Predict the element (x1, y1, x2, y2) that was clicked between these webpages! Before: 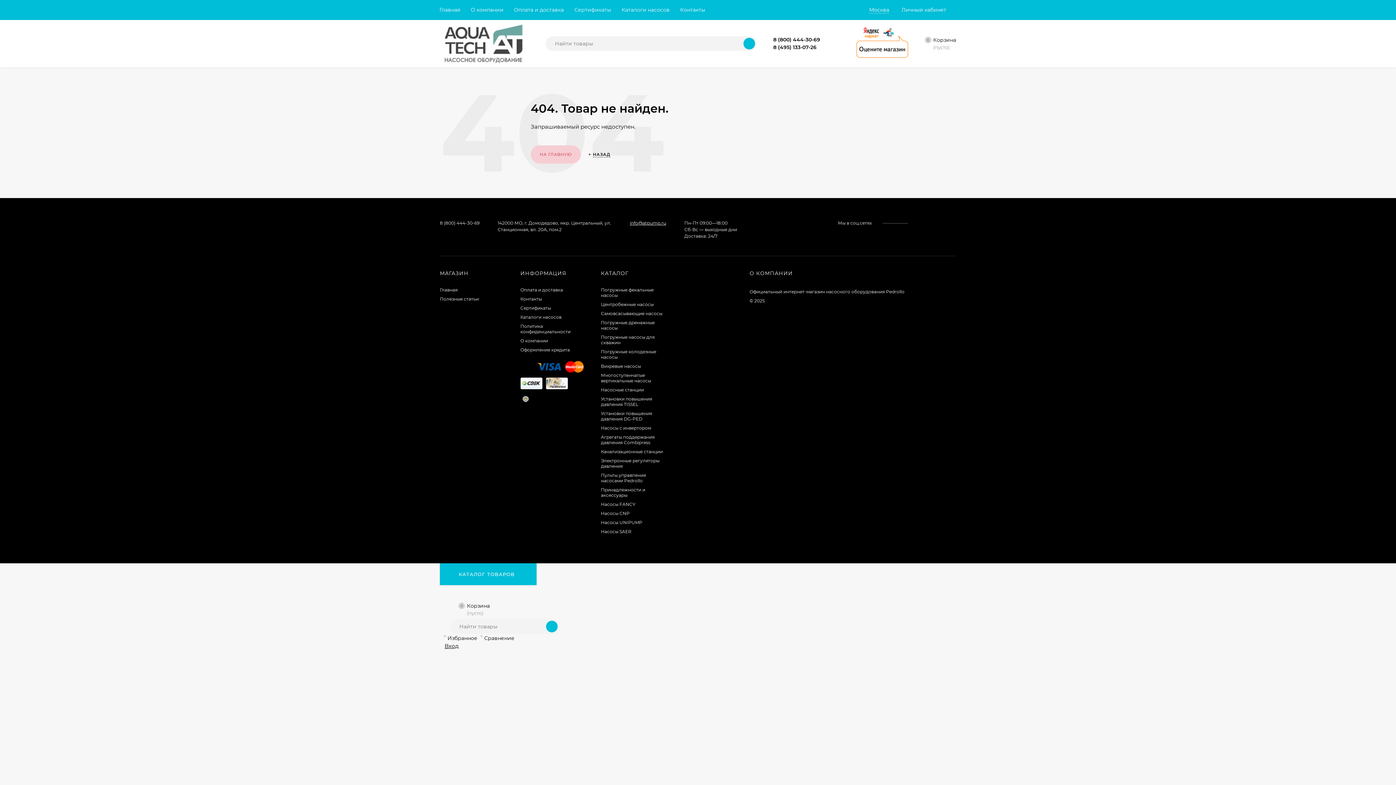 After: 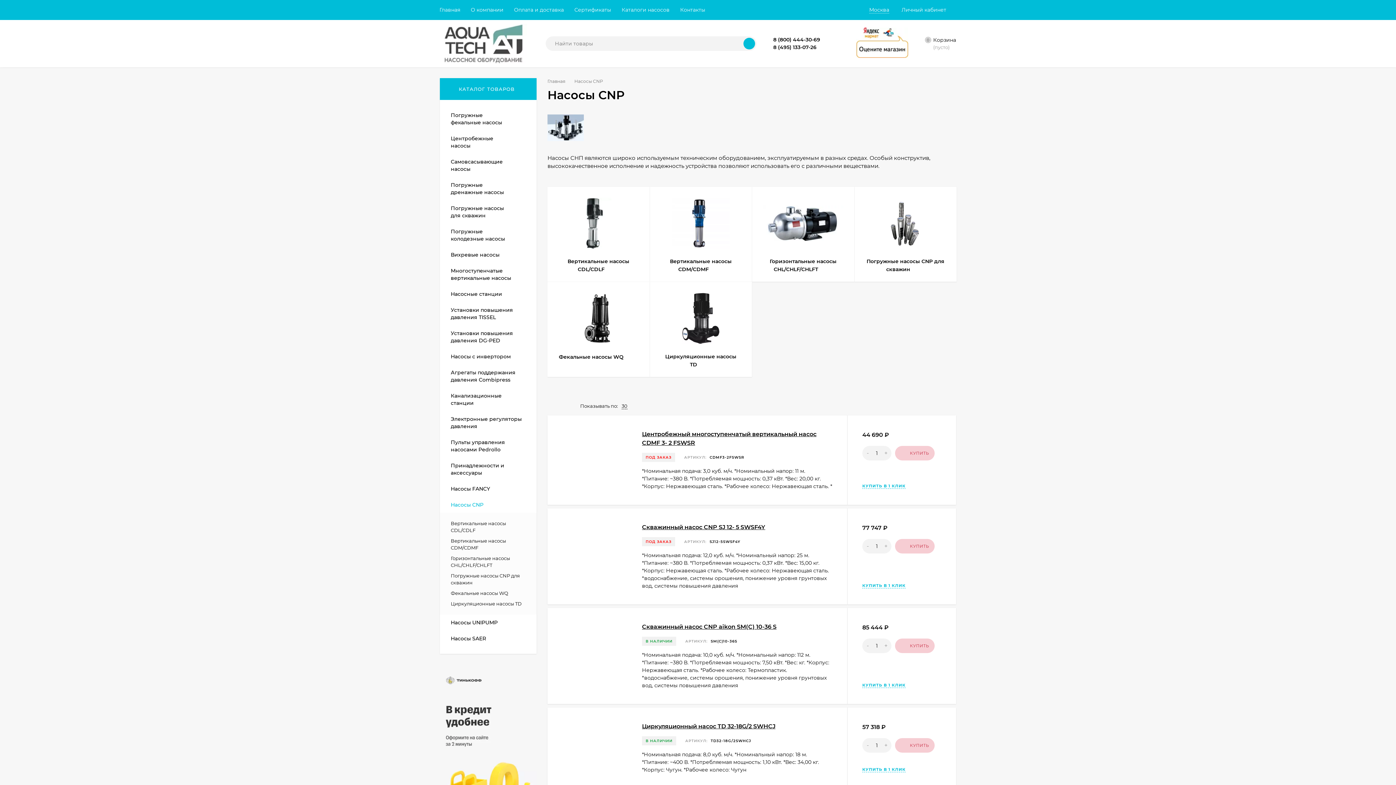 Action: bbox: (601, 510, 629, 516) label: Насосы CNP